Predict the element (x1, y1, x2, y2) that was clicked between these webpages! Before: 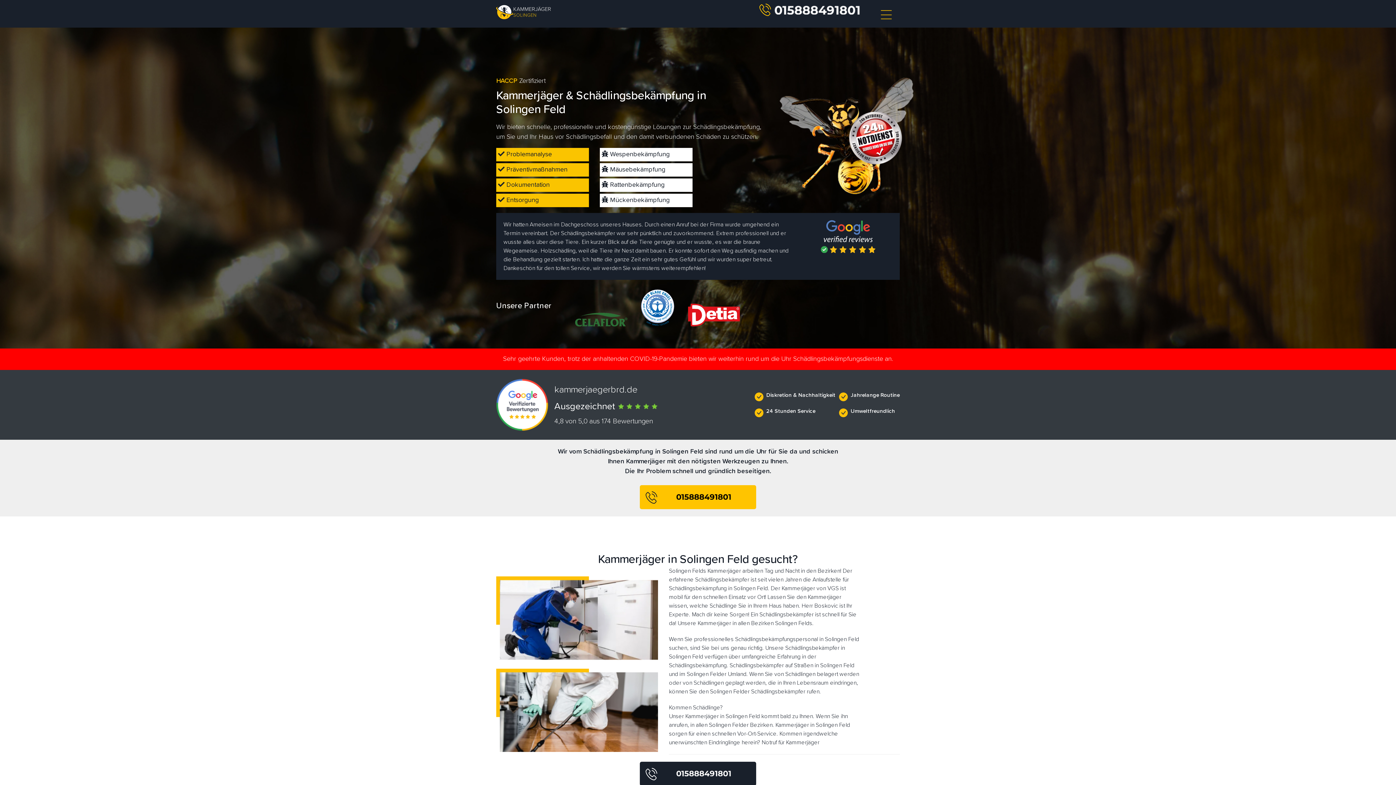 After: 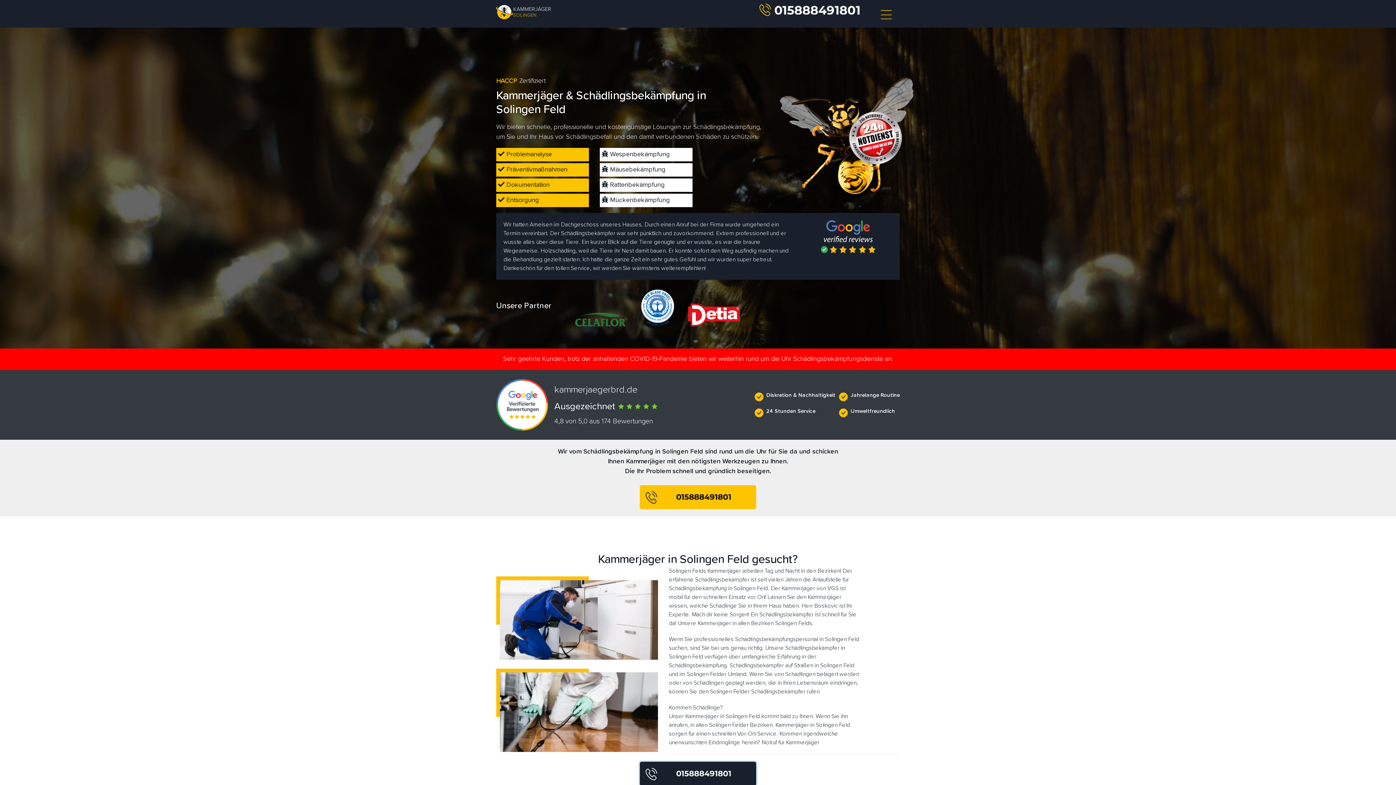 Action: bbox: (640, 770, 756, 777) label:  